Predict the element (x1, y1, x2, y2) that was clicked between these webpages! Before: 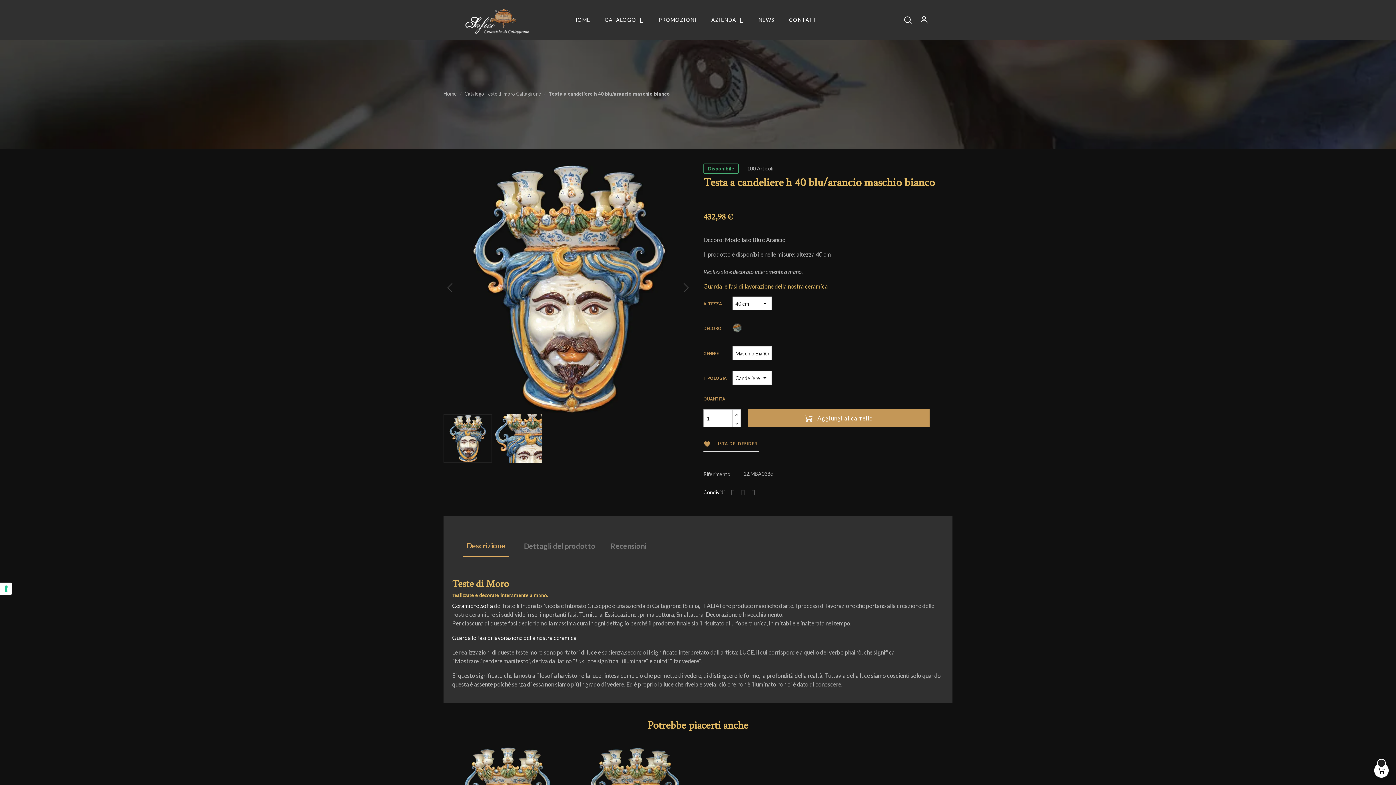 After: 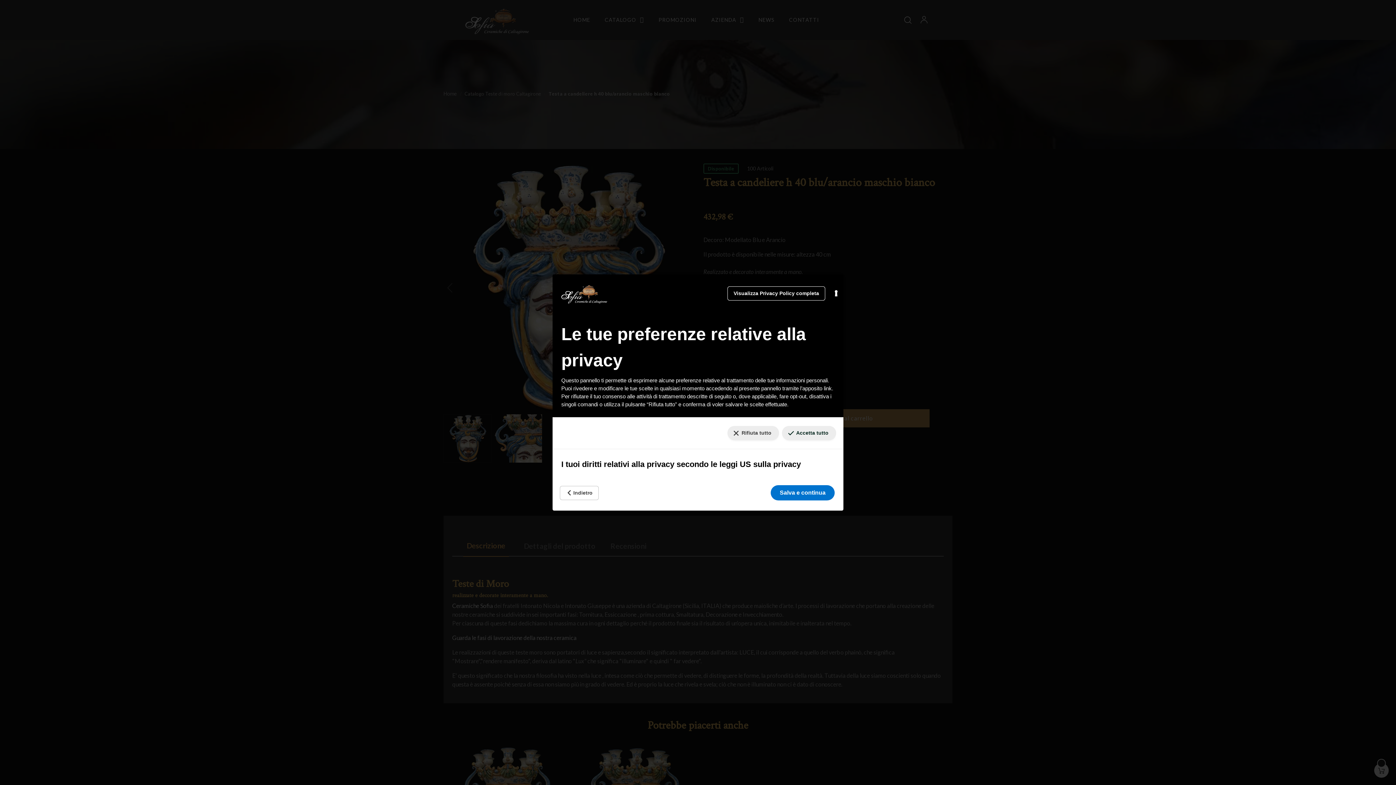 Action: label: Le tue preferenze relative al consenso per le tecnologie di tracciamento bbox: (0, 582, 12, 595)